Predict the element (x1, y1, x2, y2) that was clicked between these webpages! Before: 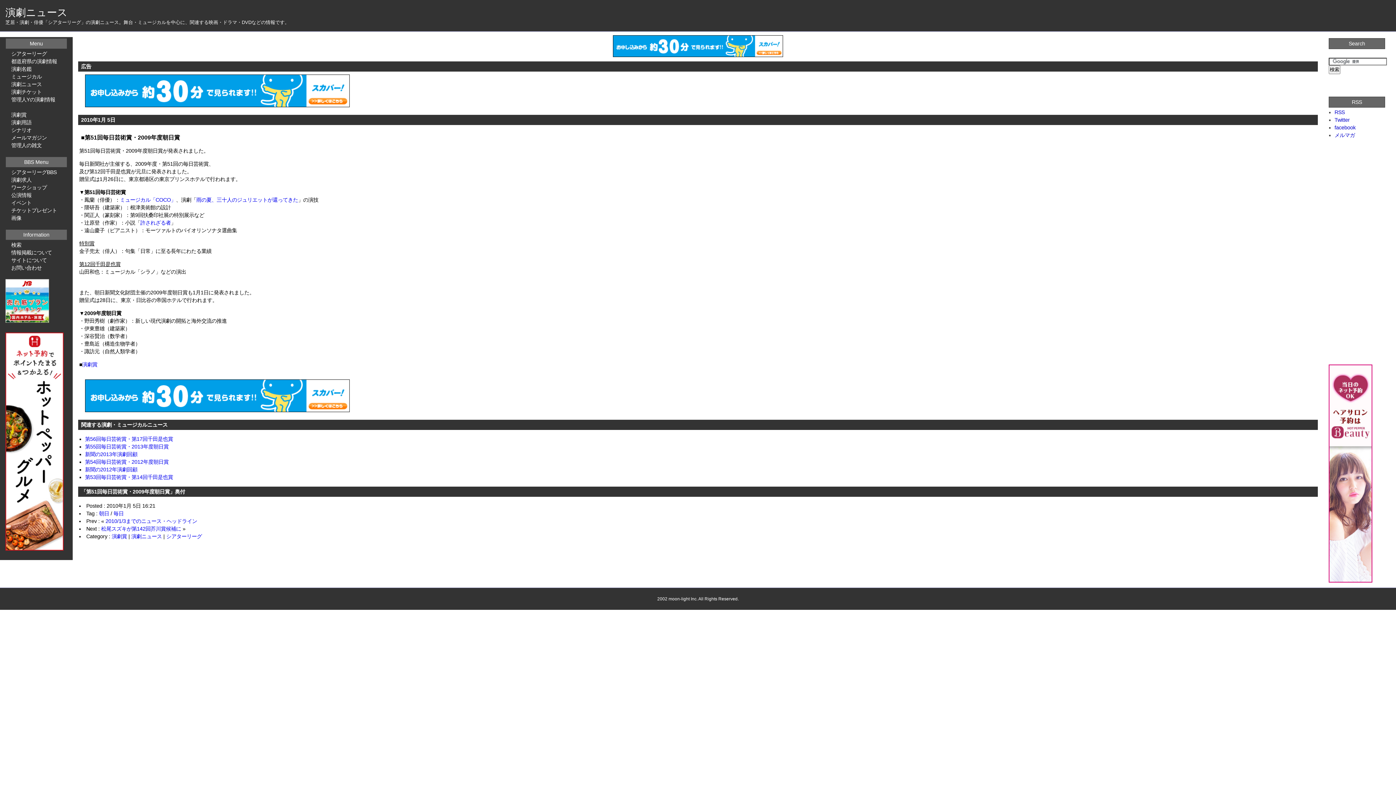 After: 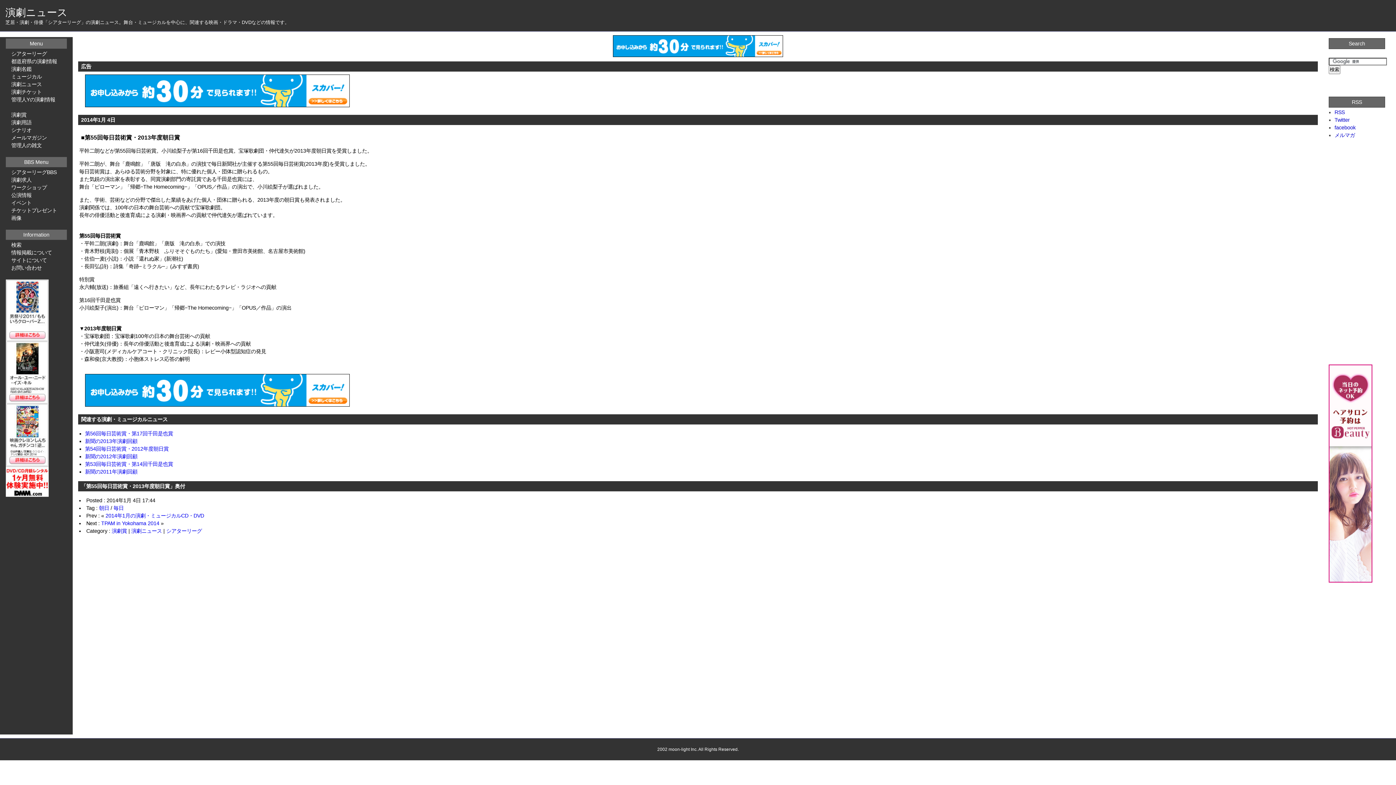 Action: label: 第55回毎日芸術賞・2013年度朝日賞 bbox: (85, 444, 168, 449)